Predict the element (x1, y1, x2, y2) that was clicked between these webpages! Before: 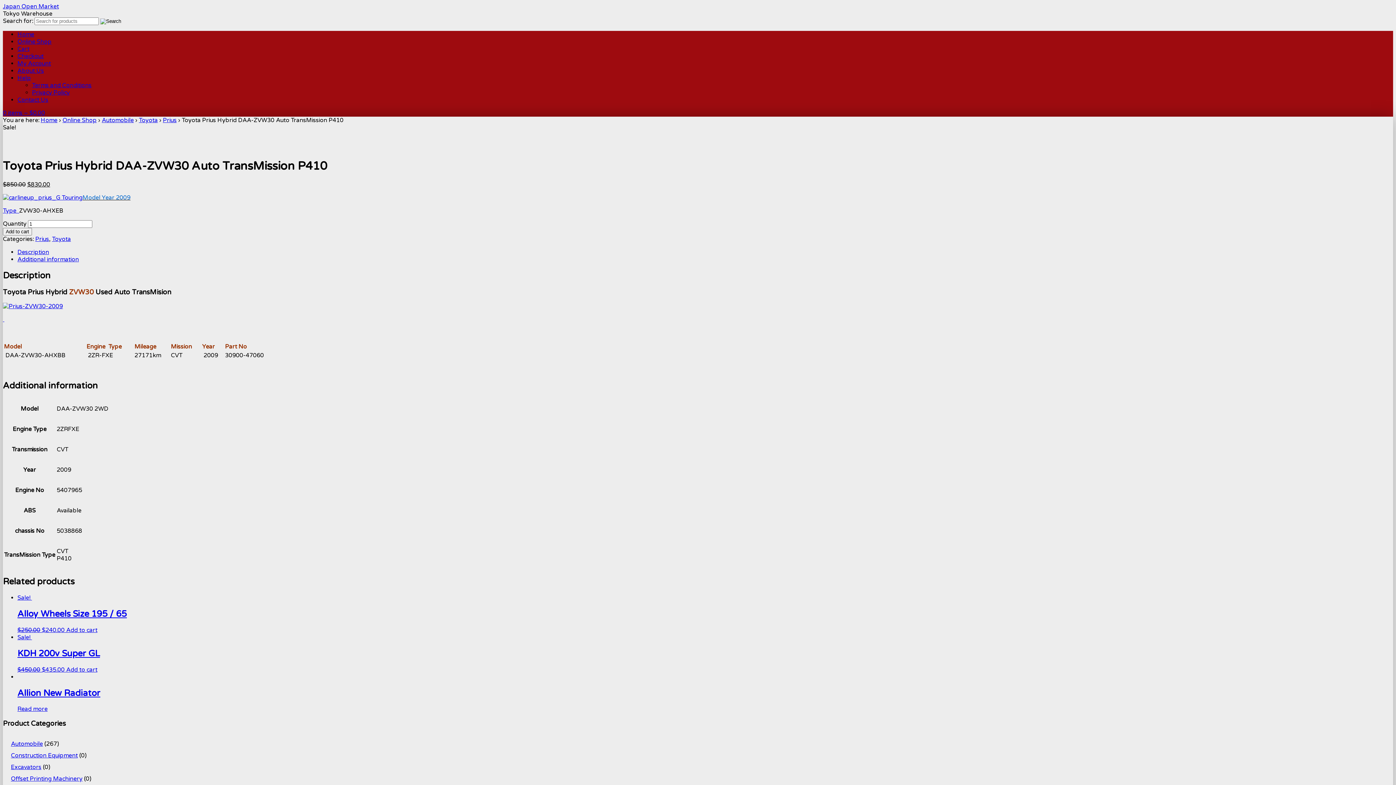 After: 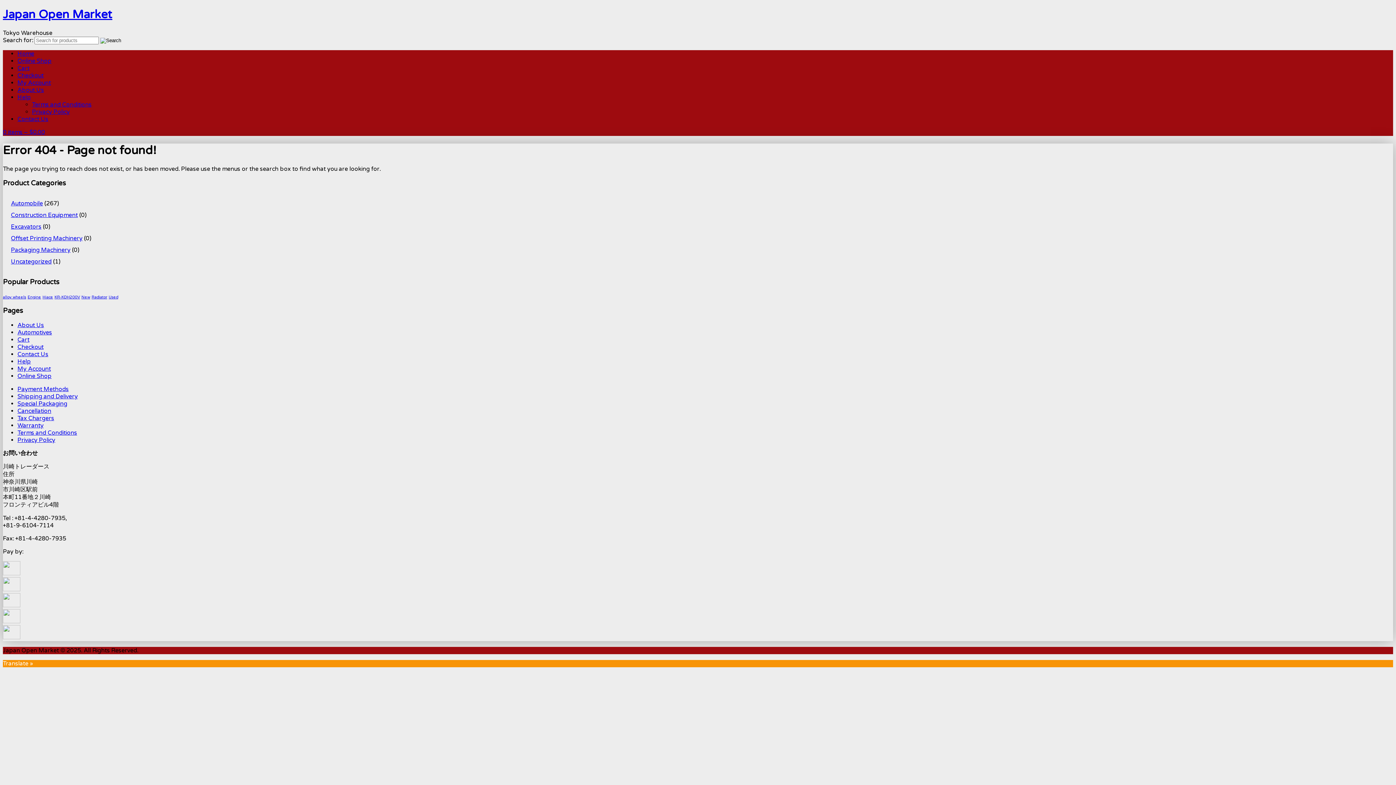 Action: bbox: (2, 207, 19, 214) label: Type  